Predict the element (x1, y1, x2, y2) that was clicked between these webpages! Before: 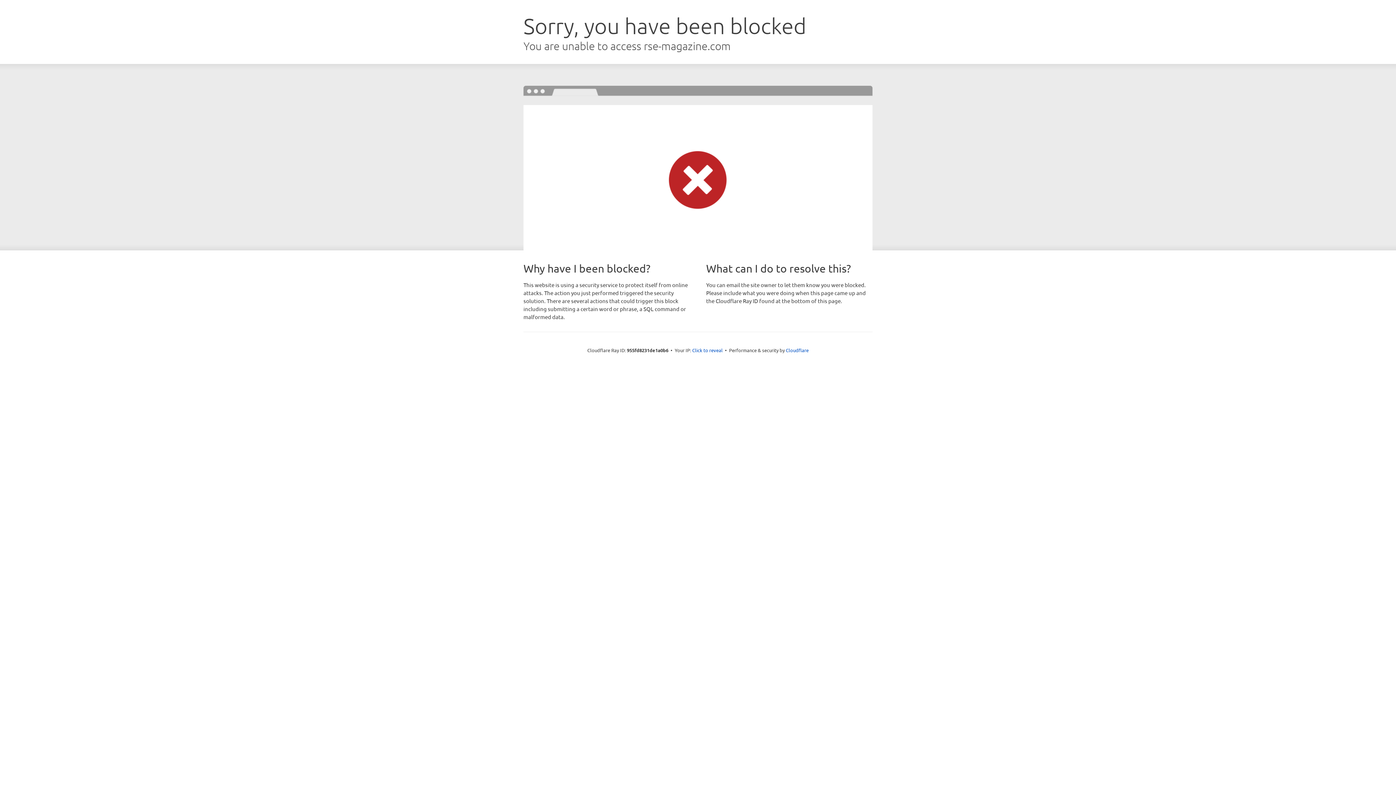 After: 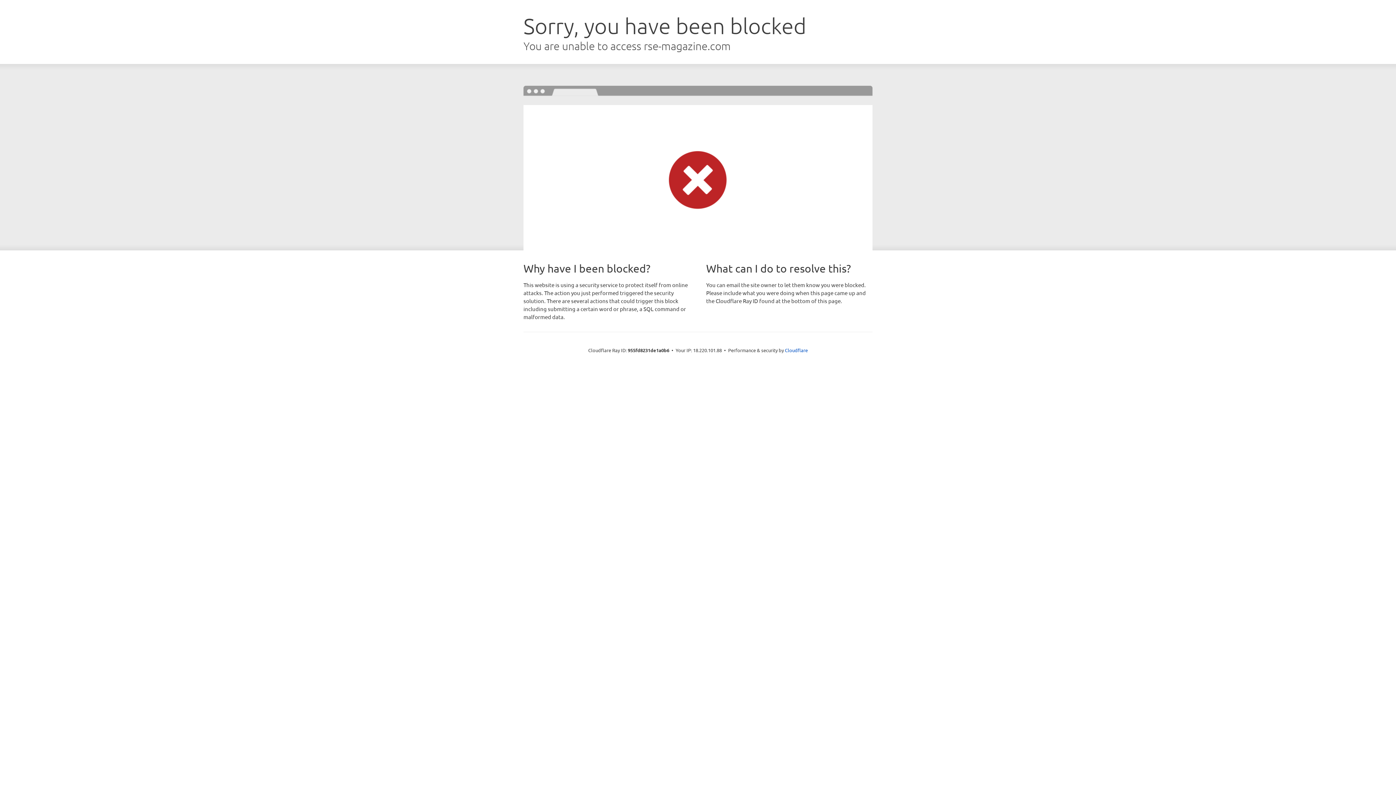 Action: label: Click to reveal bbox: (692, 346, 722, 353)